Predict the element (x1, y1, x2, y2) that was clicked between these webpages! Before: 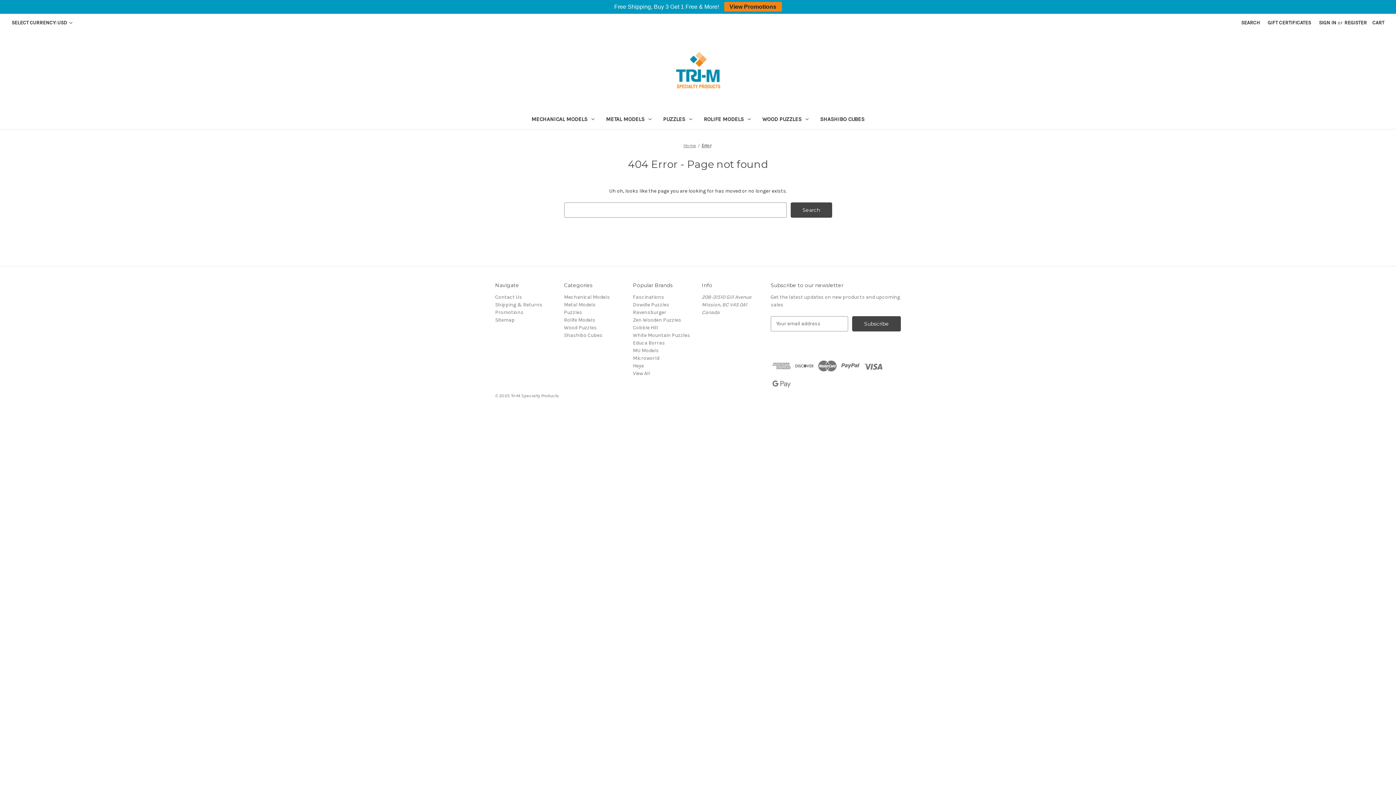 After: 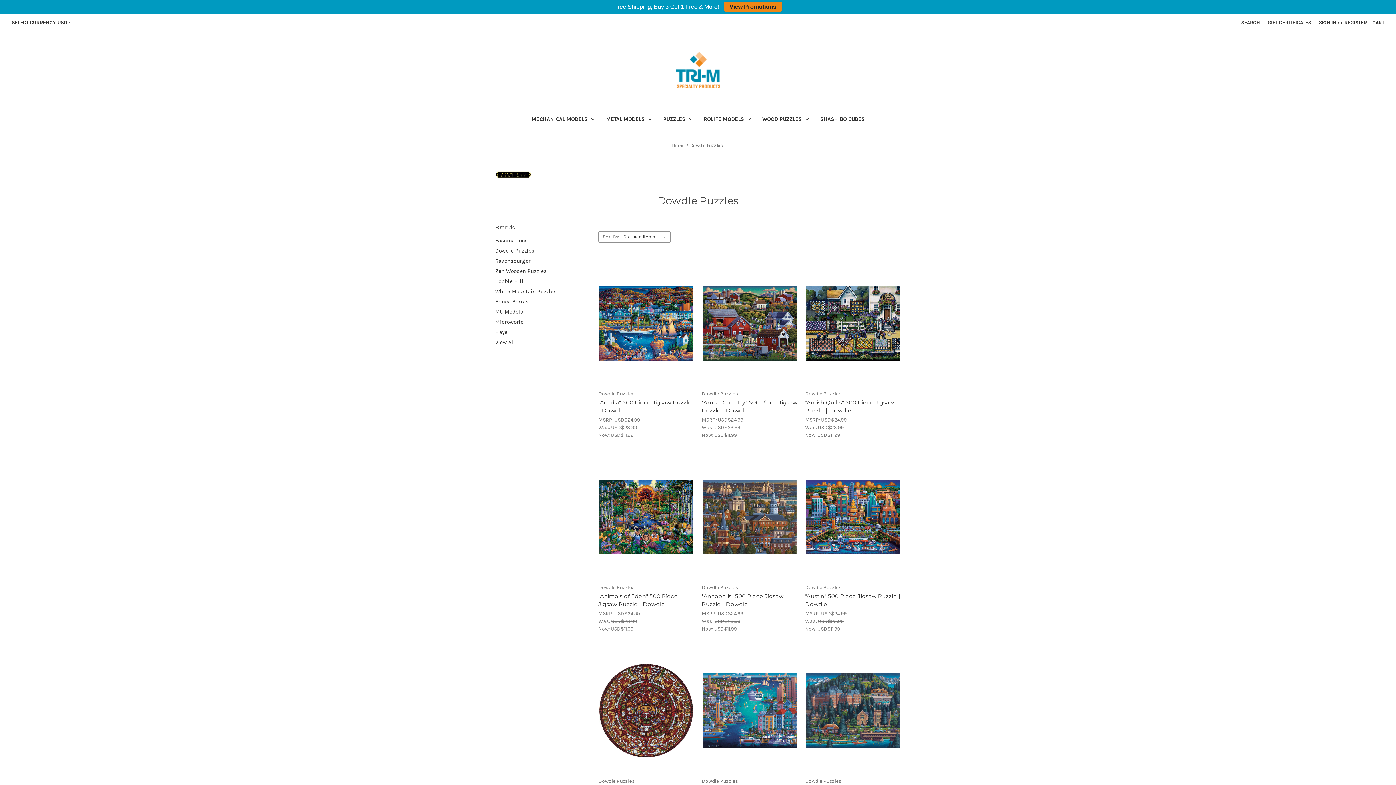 Action: label: Dowdle Puzzles bbox: (633, 301, 669, 307)